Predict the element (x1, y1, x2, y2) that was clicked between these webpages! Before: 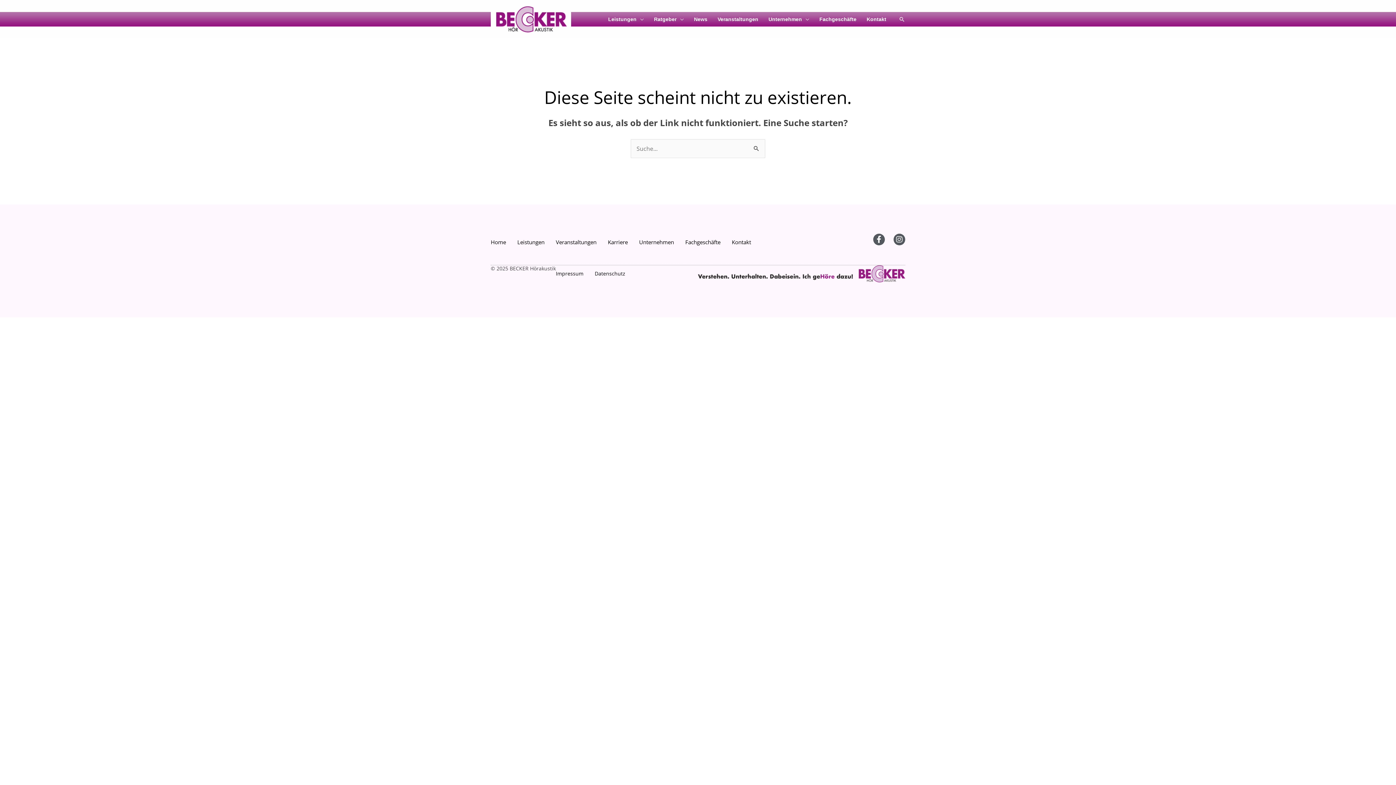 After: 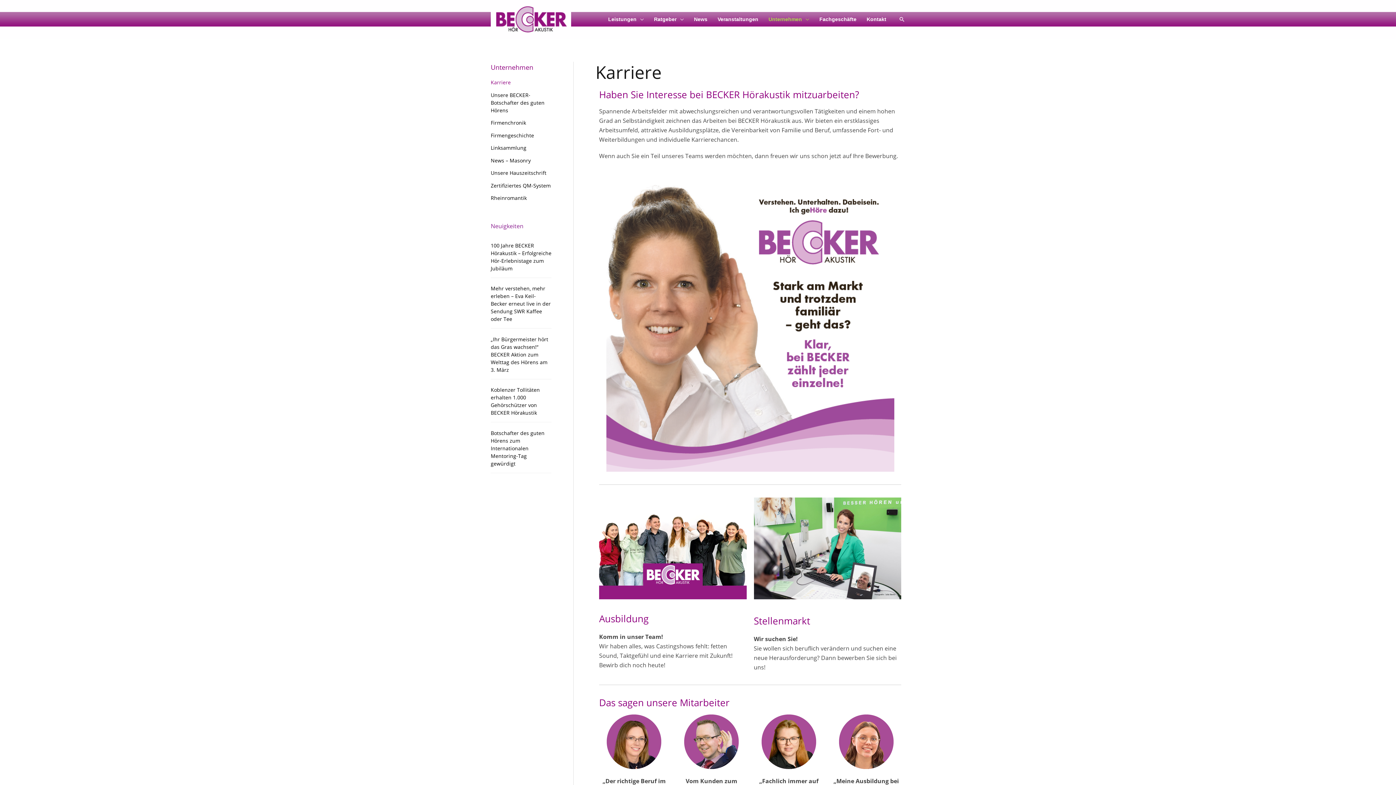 Action: label: Karriere bbox: (608, 233, 628, 250)